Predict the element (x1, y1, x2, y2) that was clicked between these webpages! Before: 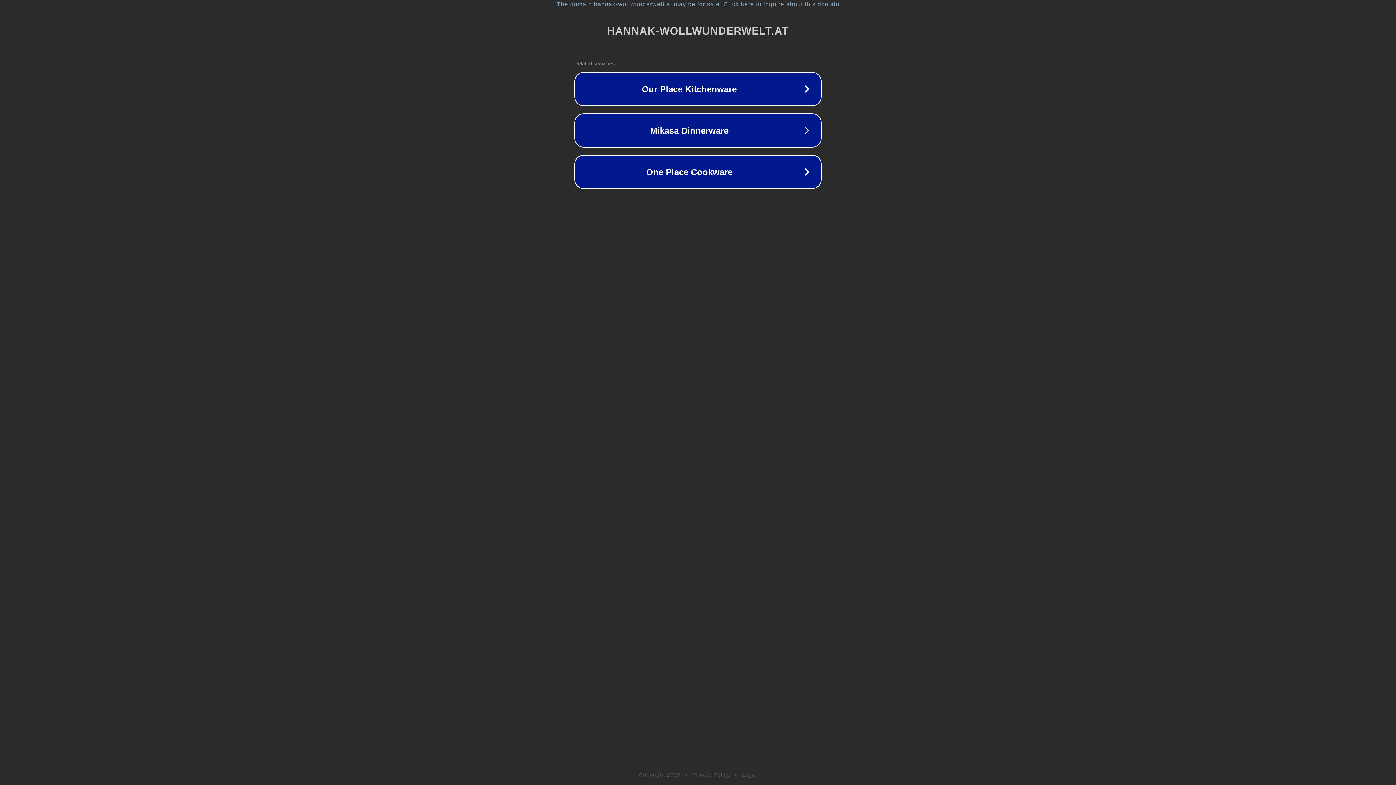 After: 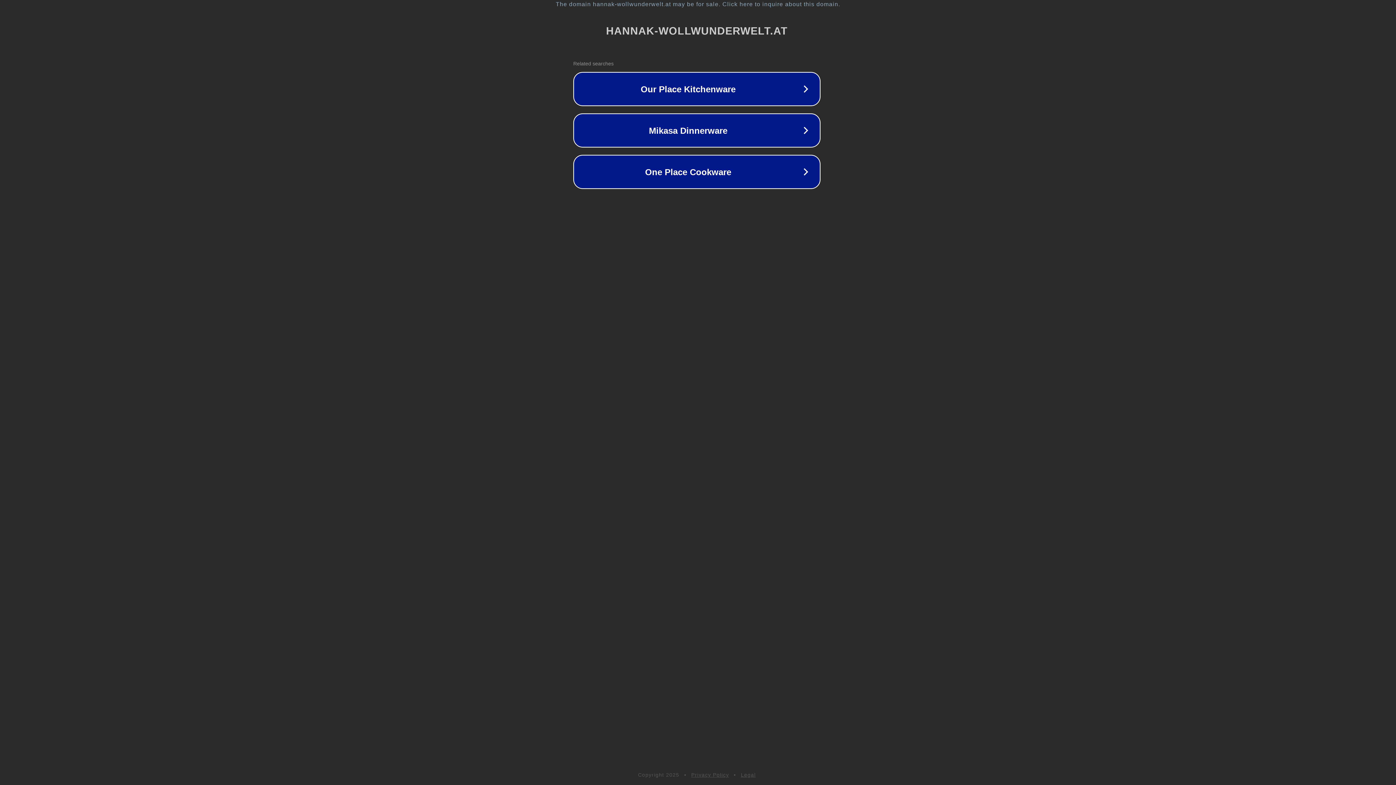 Action: label: The domain hannak-wollwunderwelt.at may be for sale. Click here to inquire about this domain. bbox: (1, 1, 1397, 7)